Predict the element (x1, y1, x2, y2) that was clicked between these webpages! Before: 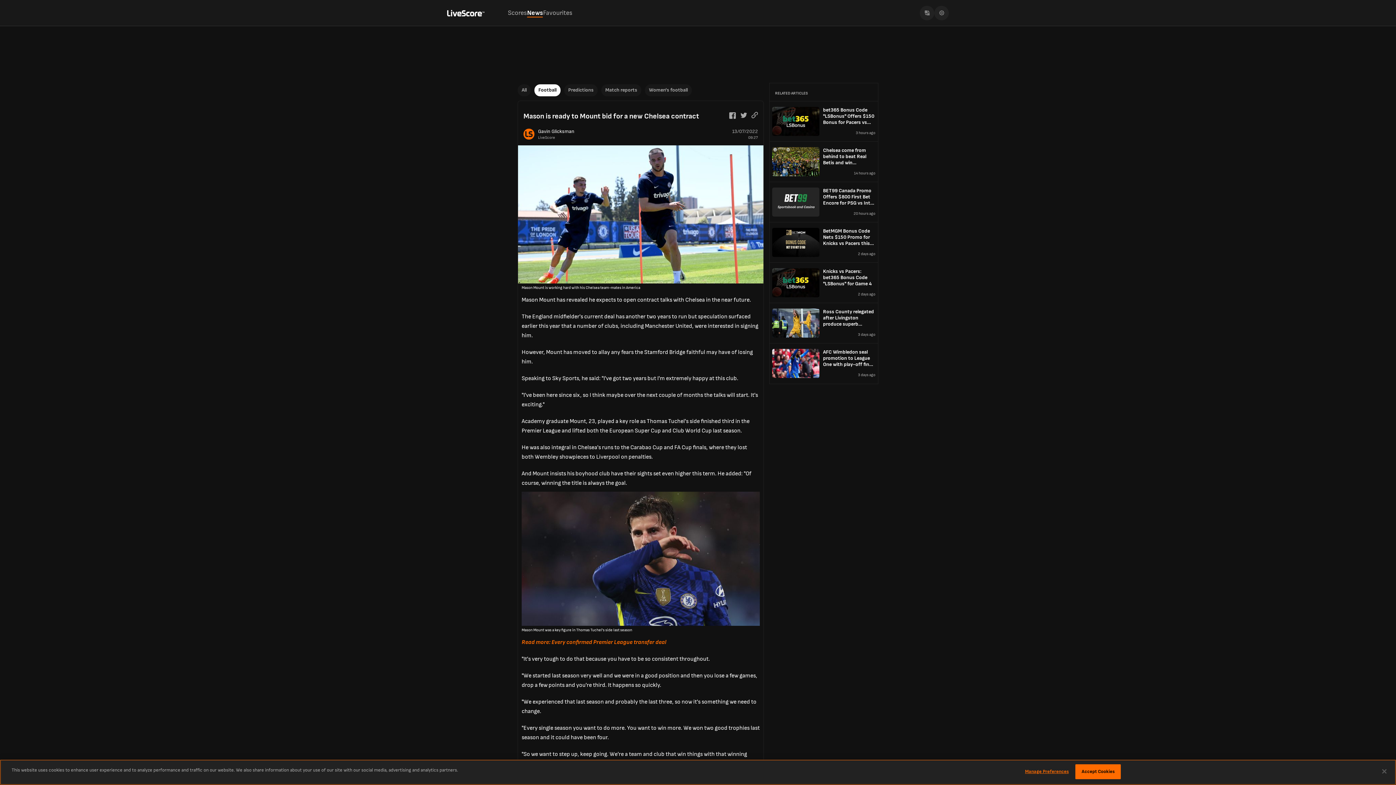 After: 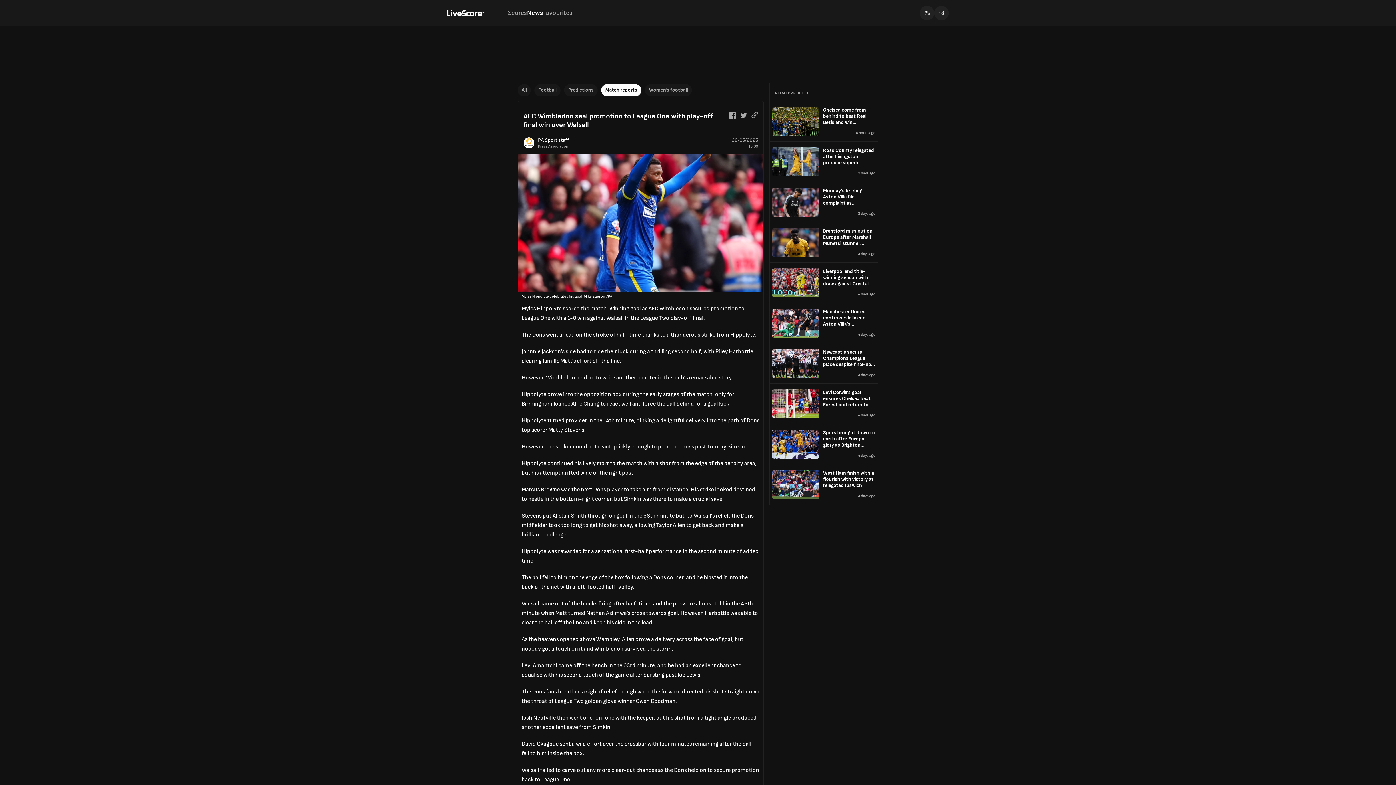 Action: bbox: (772, 349, 823, 380)